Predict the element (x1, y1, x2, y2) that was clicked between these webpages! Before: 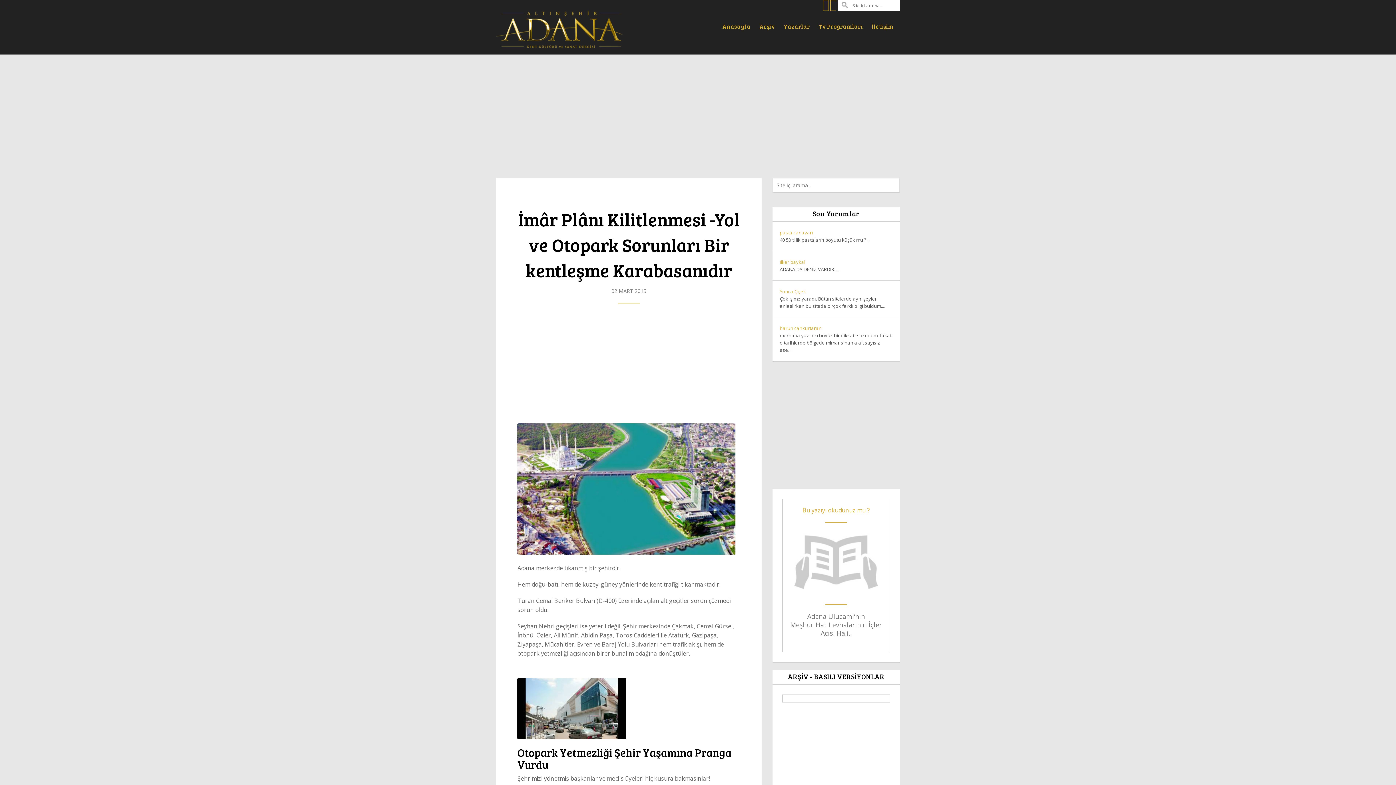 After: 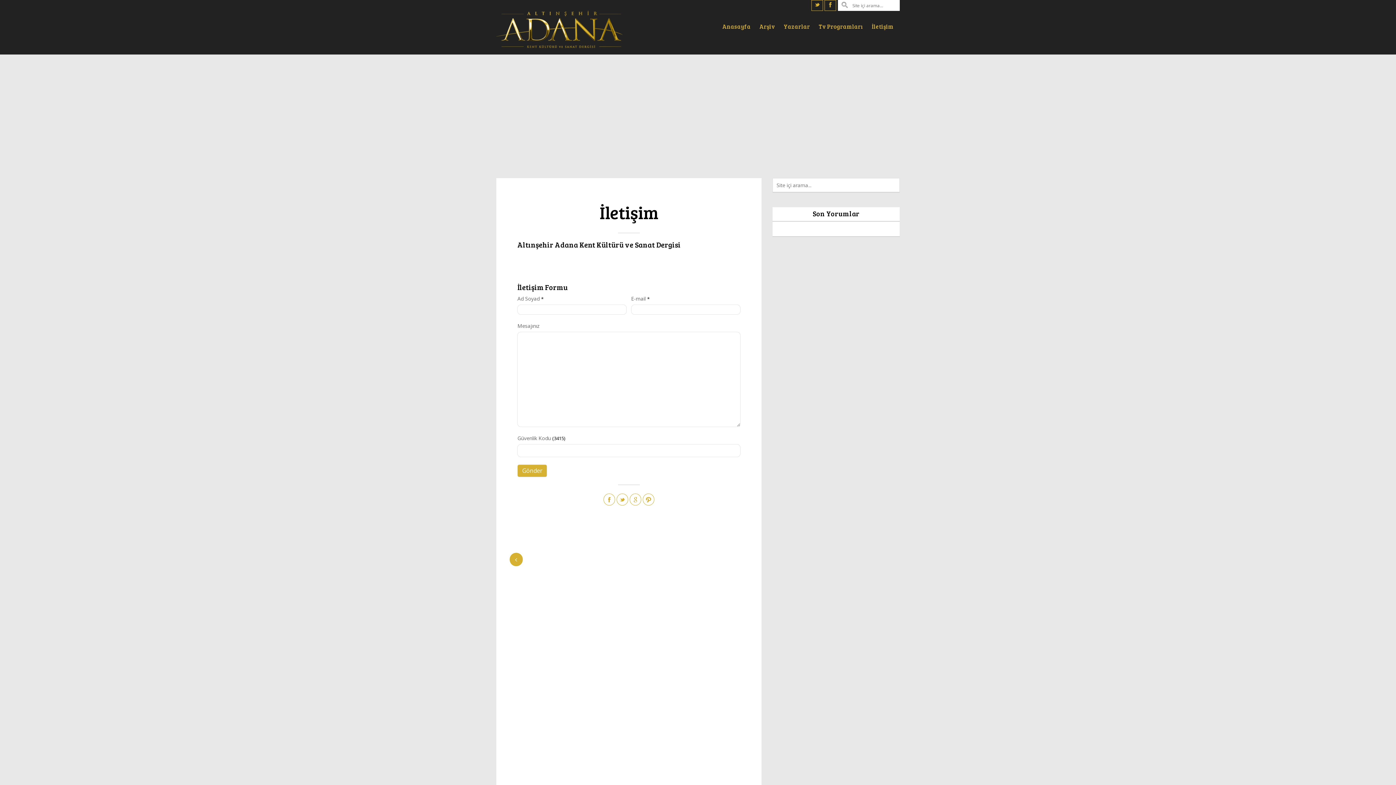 Action: label: İletişim bbox: (867, 18, 898, 34)